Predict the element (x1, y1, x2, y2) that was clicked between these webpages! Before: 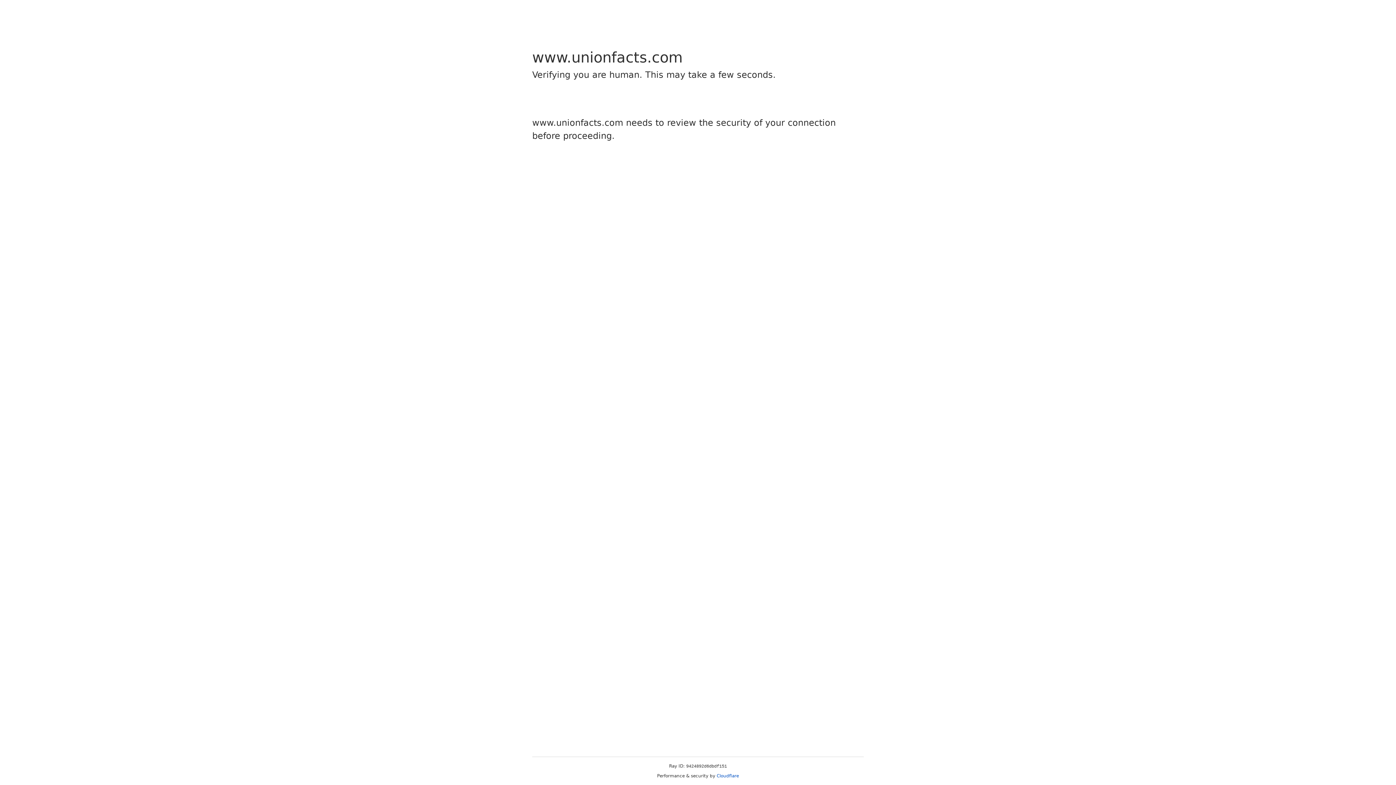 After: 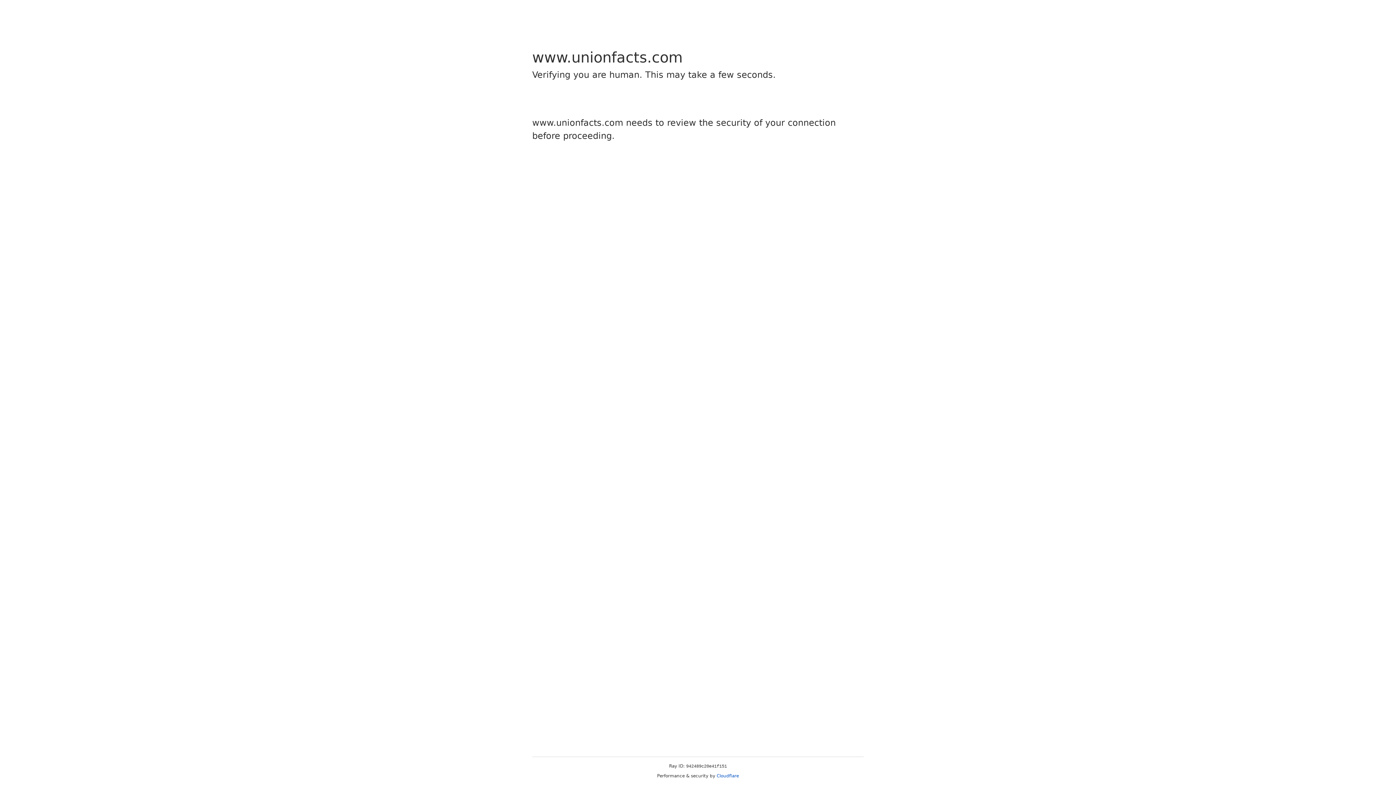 Action: label: Cloudflare bbox: (716, 773, 739, 778)